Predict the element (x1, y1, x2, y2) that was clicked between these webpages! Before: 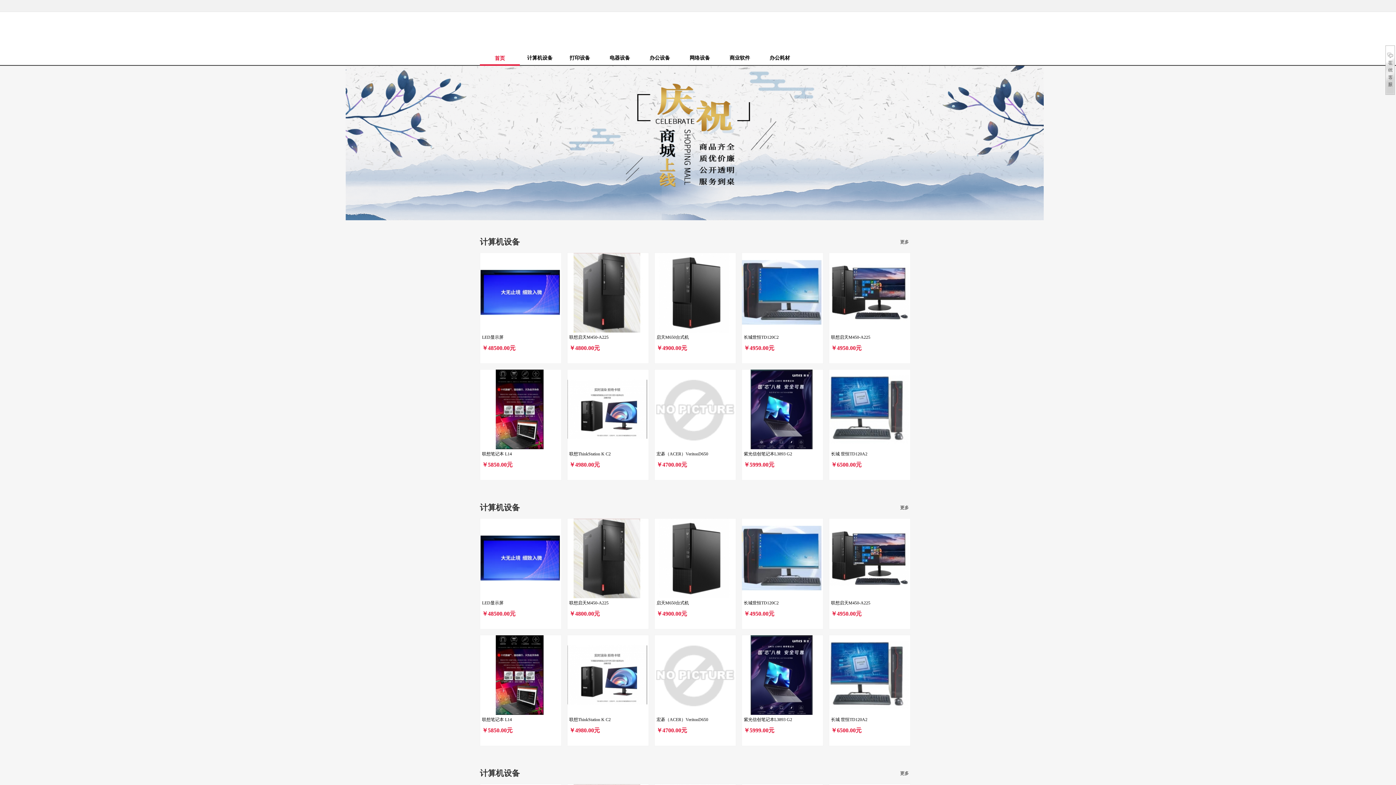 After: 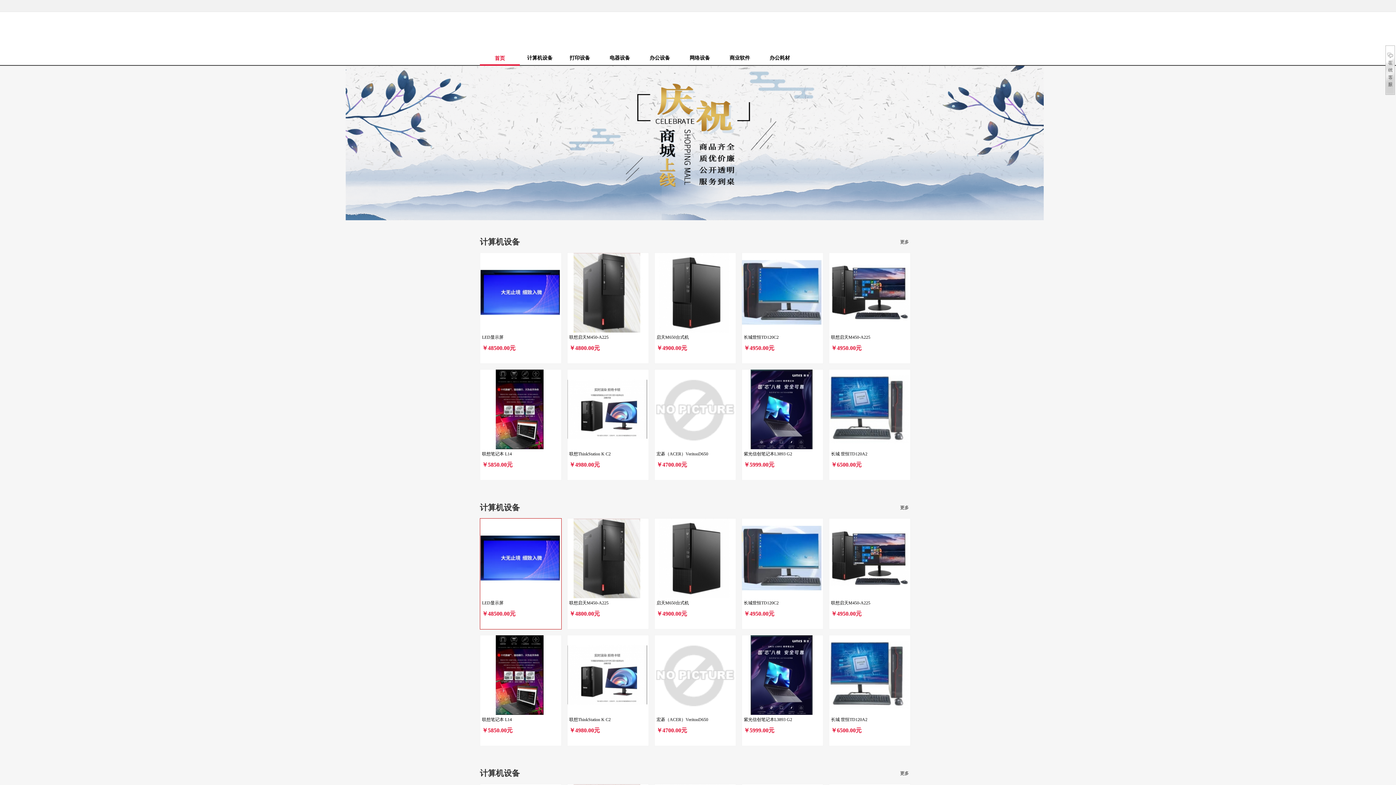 Action: bbox: (480, 594, 560, 599)